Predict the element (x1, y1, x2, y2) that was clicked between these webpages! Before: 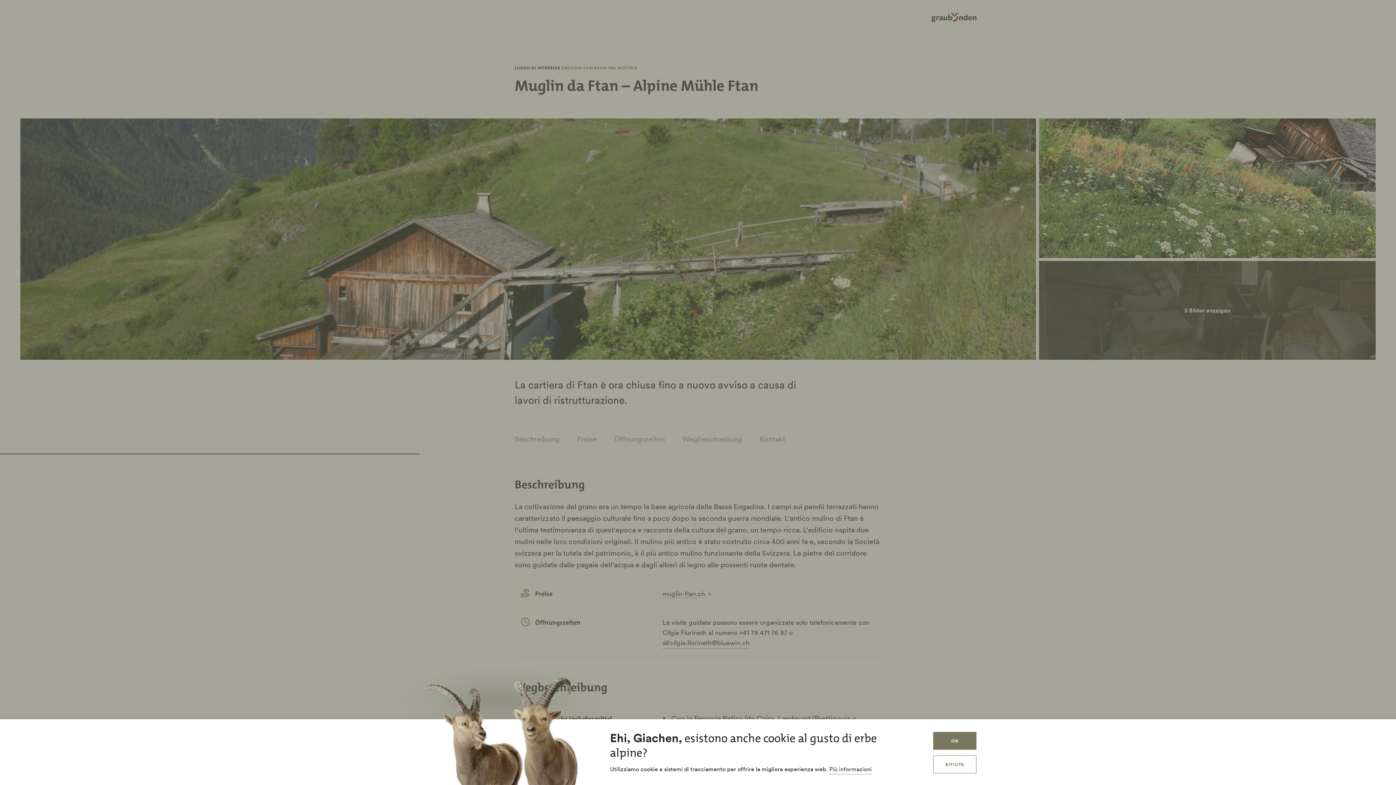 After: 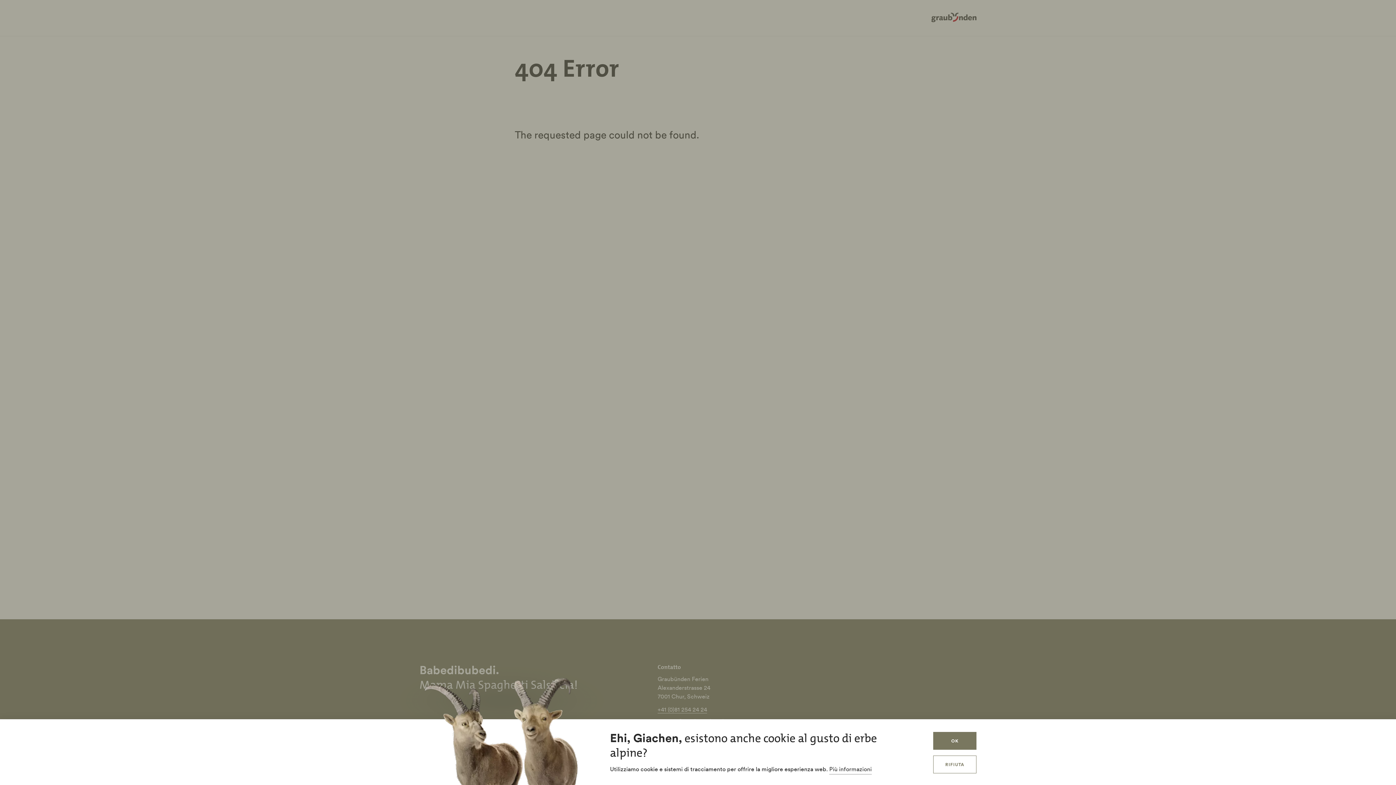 Action: bbox: (829, 765, 872, 774) label: Più informazioni